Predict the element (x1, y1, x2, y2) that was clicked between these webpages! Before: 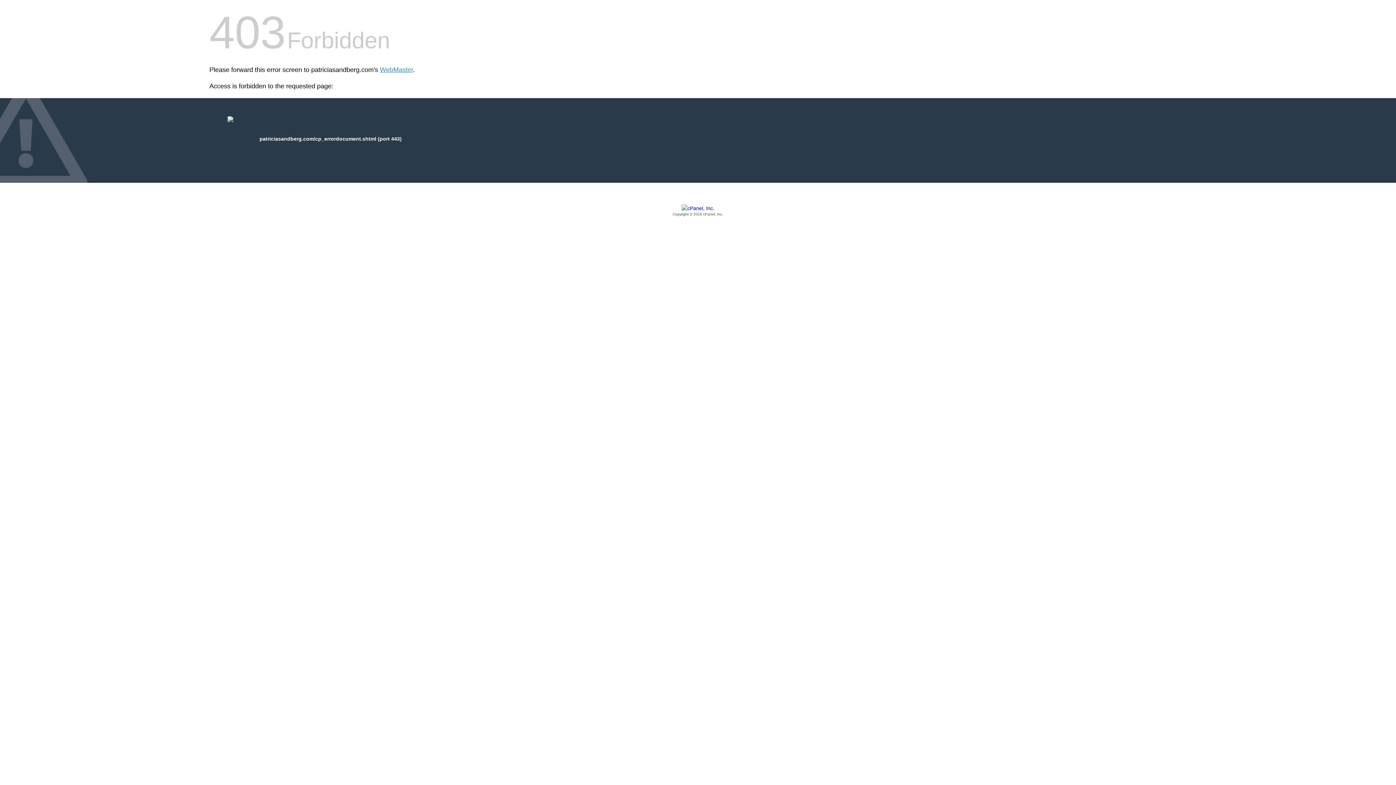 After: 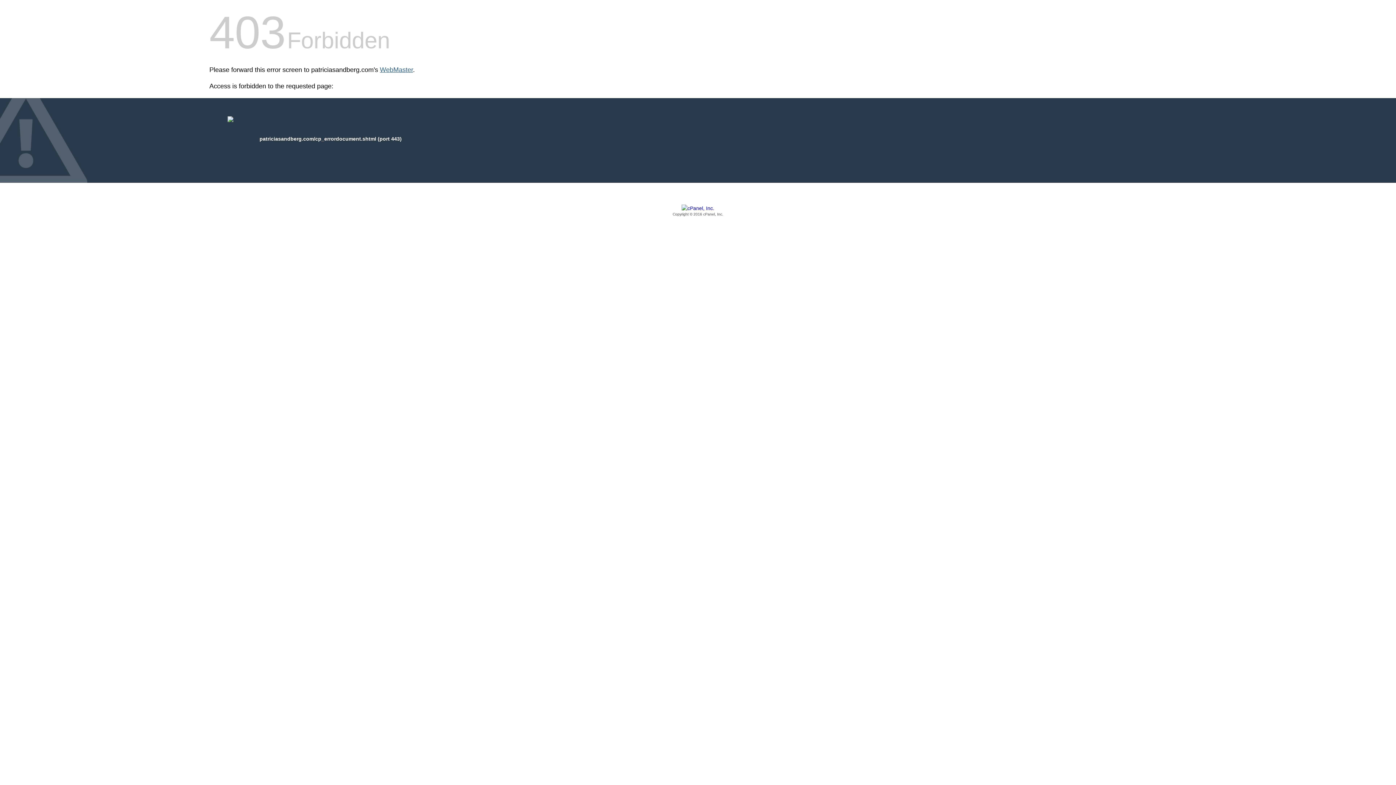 Action: bbox: (380, 66, 413, 73) label: WebMaster